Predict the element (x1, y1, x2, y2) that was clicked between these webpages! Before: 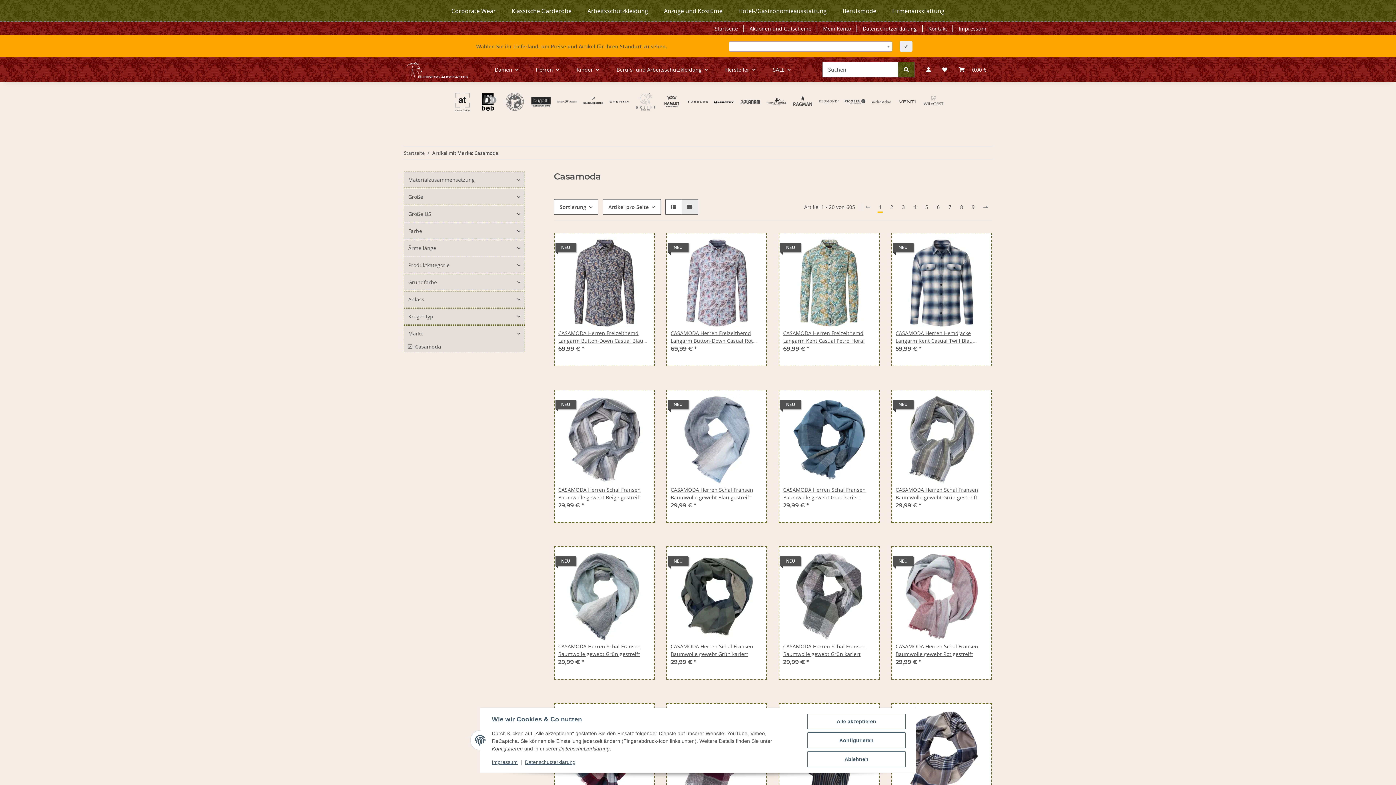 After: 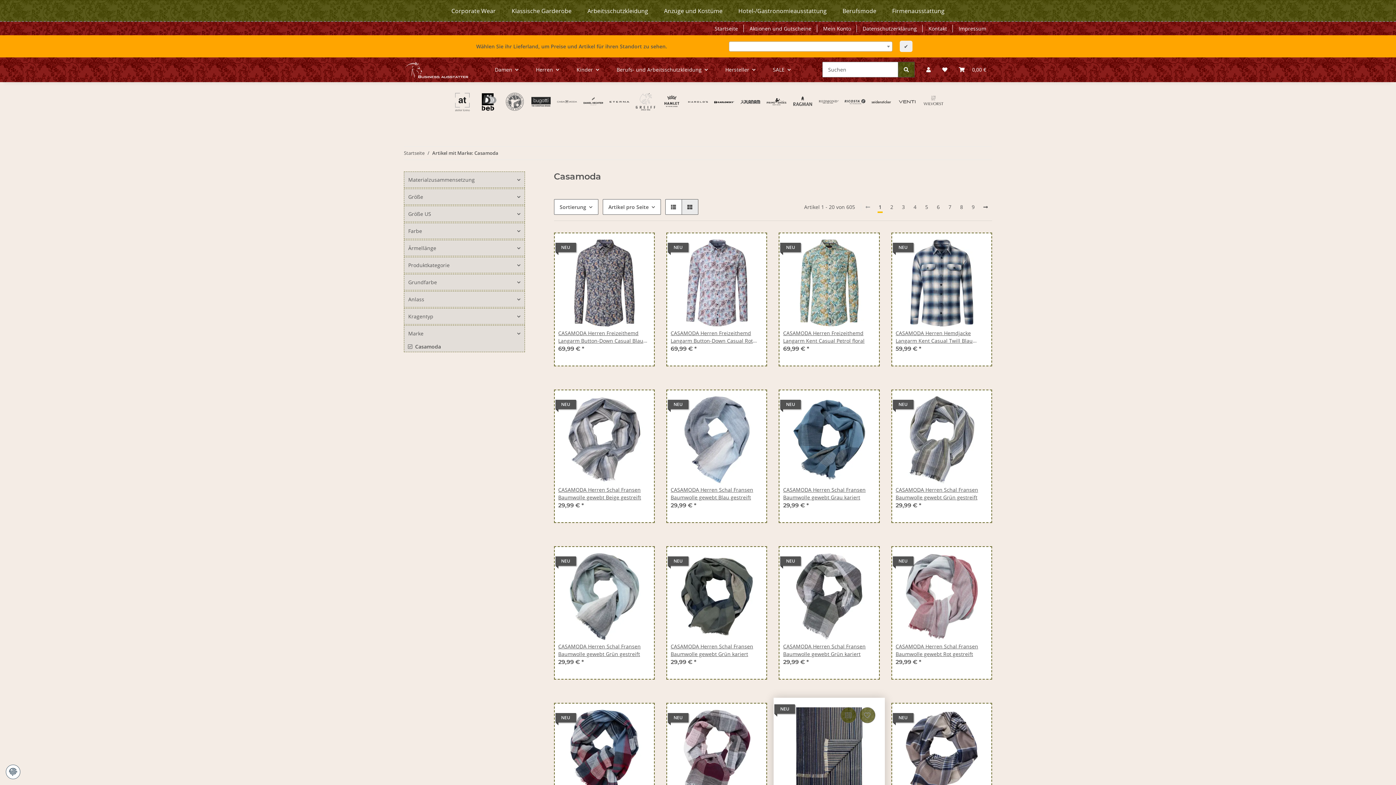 Action: label: Ablehnen bbox: (807, 751, 905, 767)